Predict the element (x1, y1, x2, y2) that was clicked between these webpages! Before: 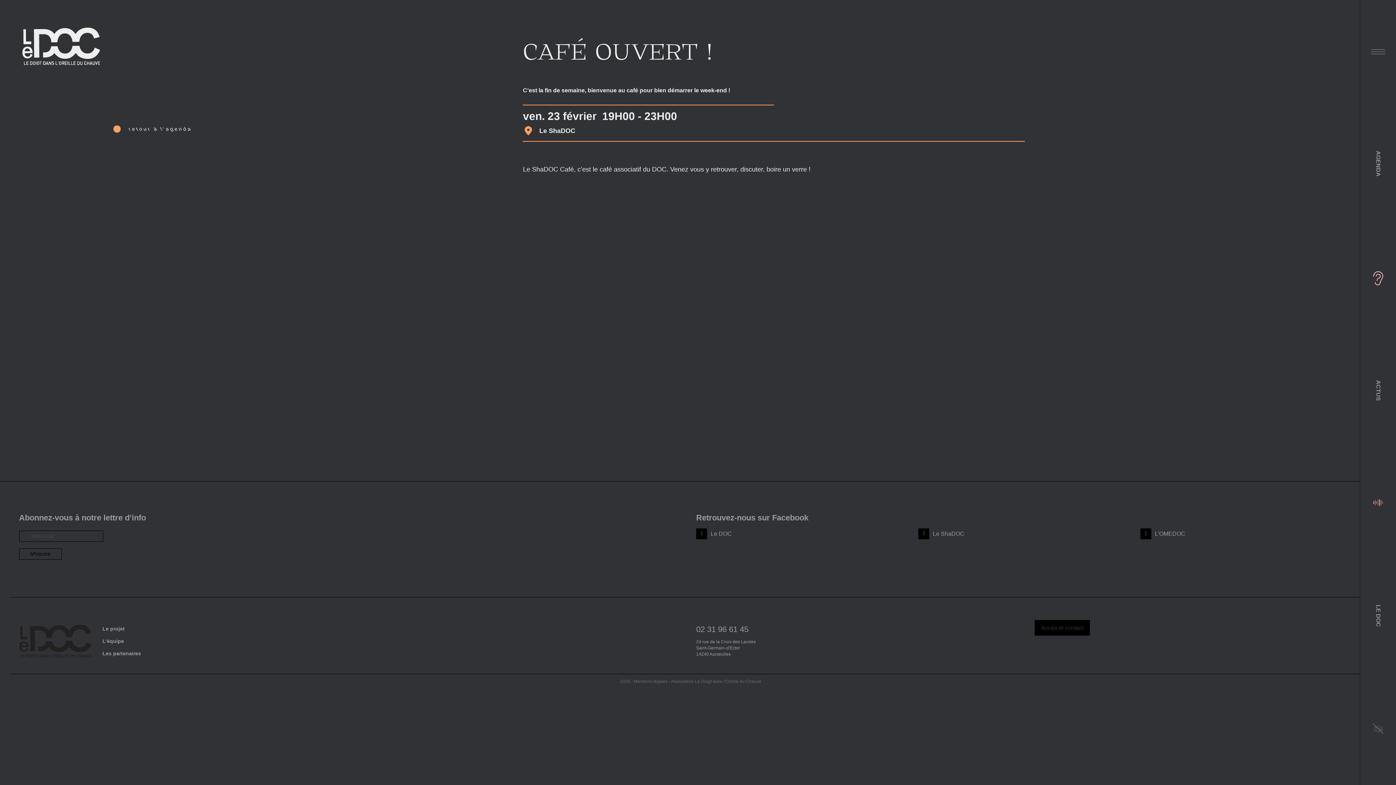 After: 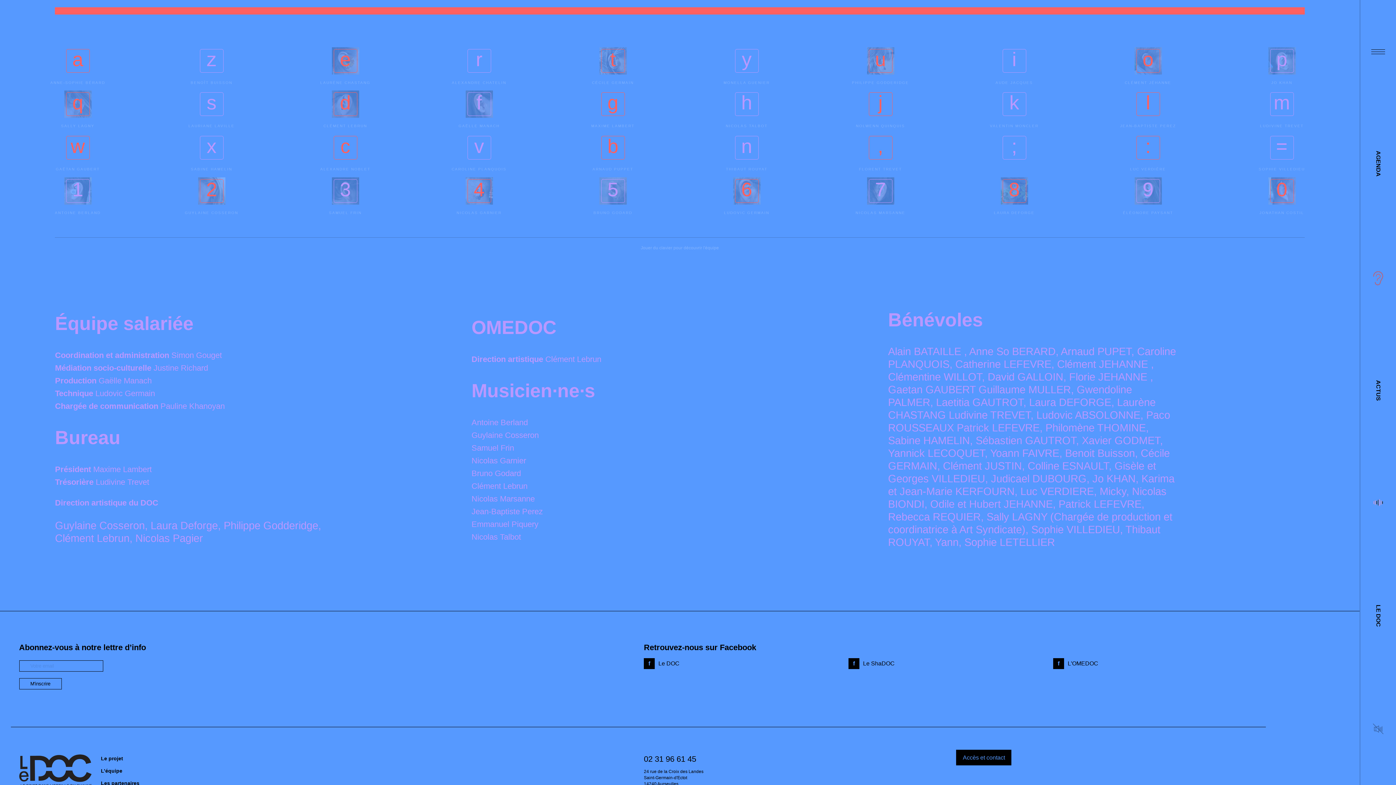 Action: label: L’équipe bbox: (102, 638, 124, 644)